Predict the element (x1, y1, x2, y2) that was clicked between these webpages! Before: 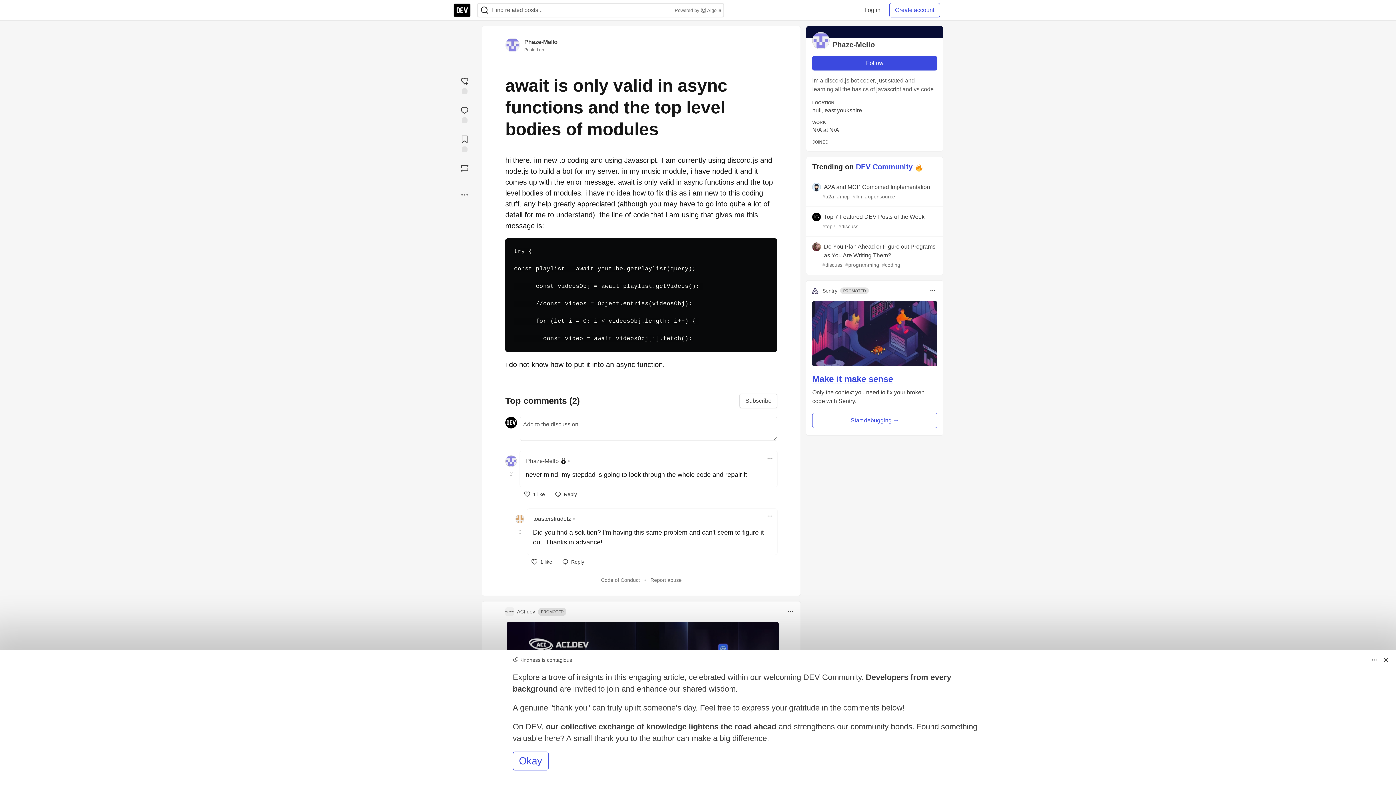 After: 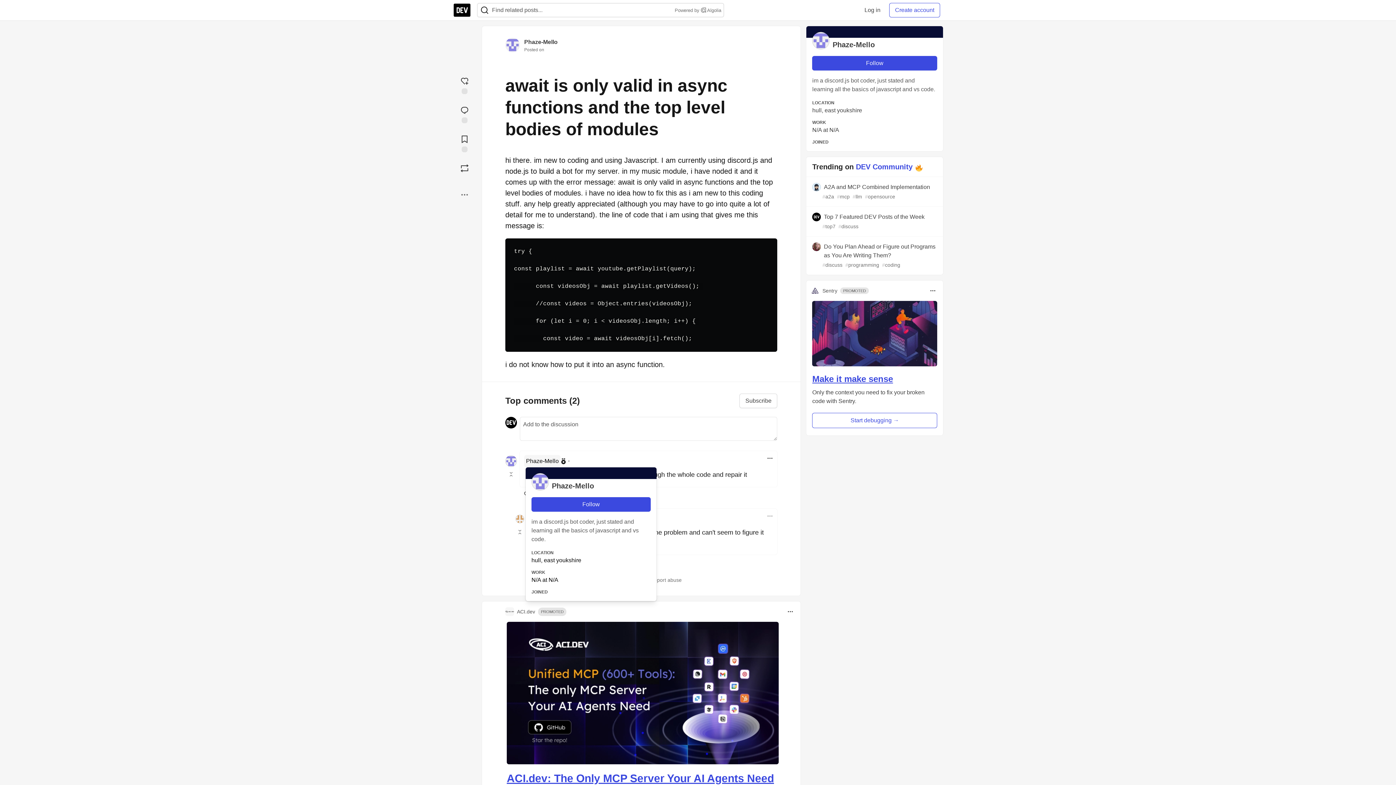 Action: bbox: (524, 455, 560, 467) label: Phaze-Mello profile details